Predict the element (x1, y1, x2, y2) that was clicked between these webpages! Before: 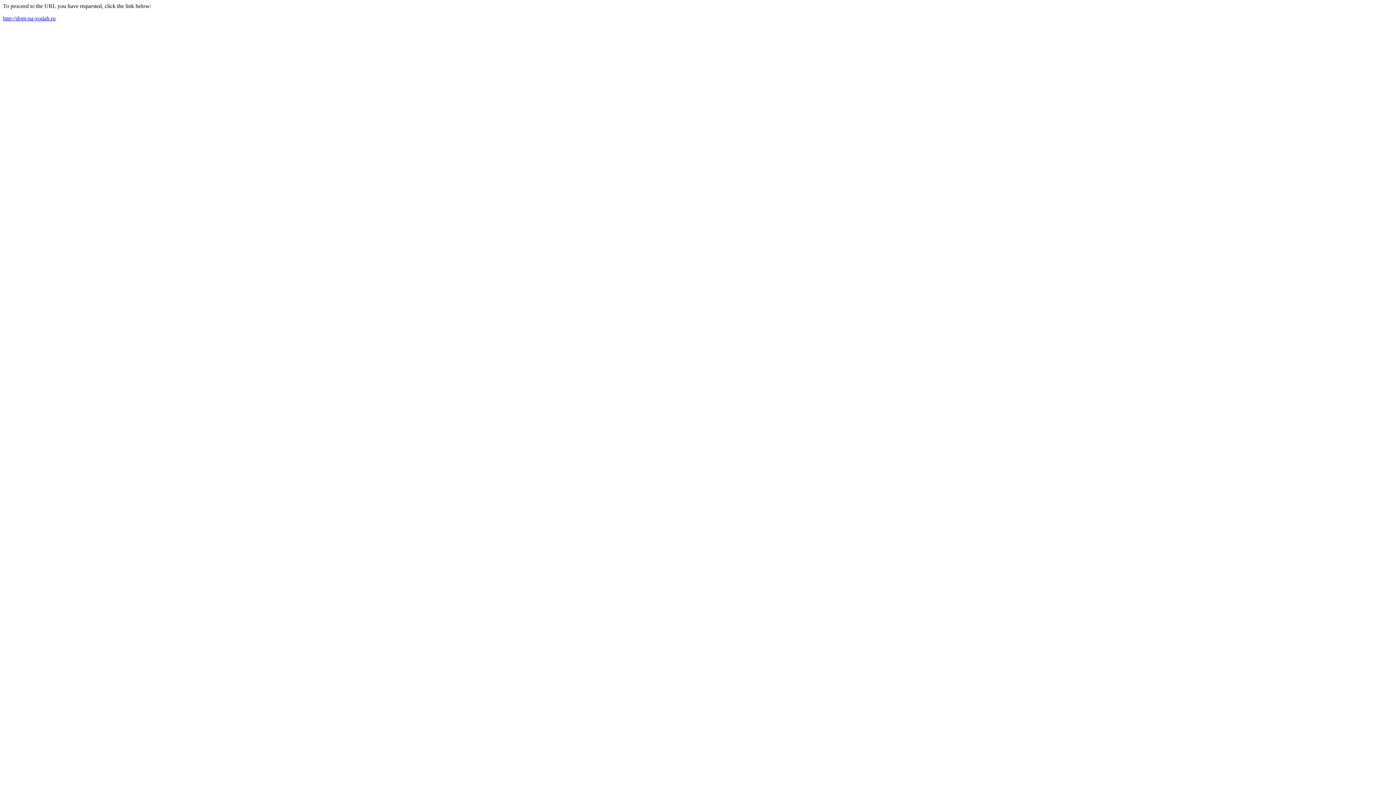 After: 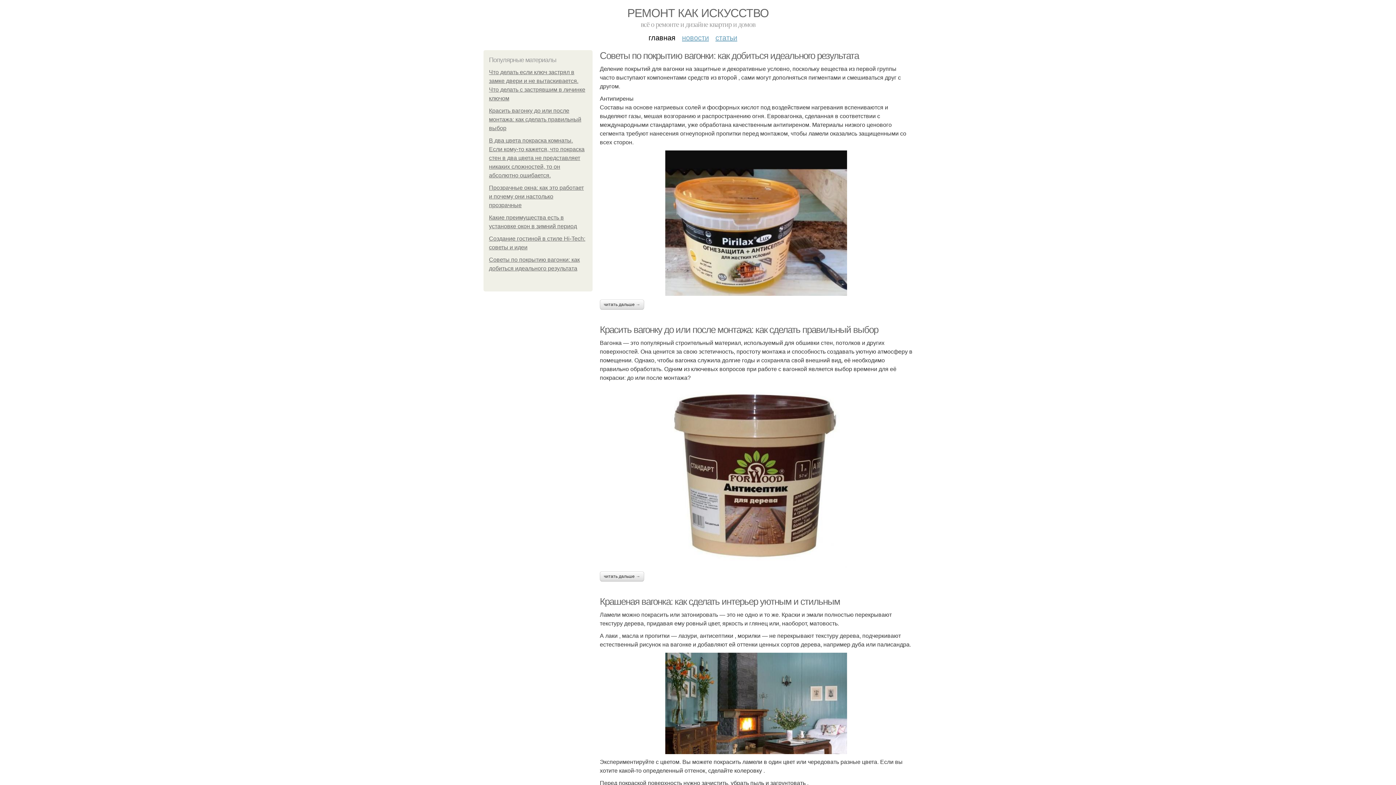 Action: bbox: (2, 15, 55, 21) label: http://dom-na-vodah.ru